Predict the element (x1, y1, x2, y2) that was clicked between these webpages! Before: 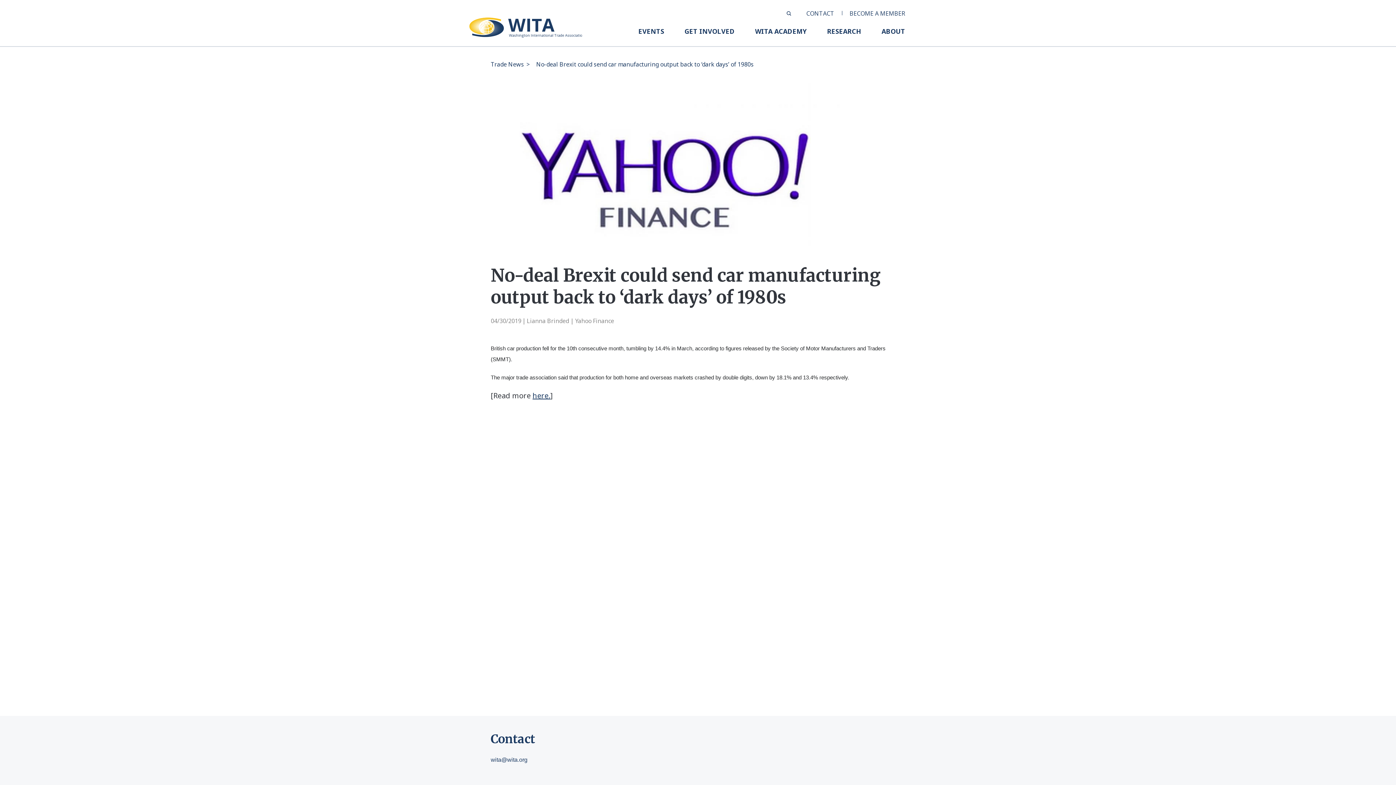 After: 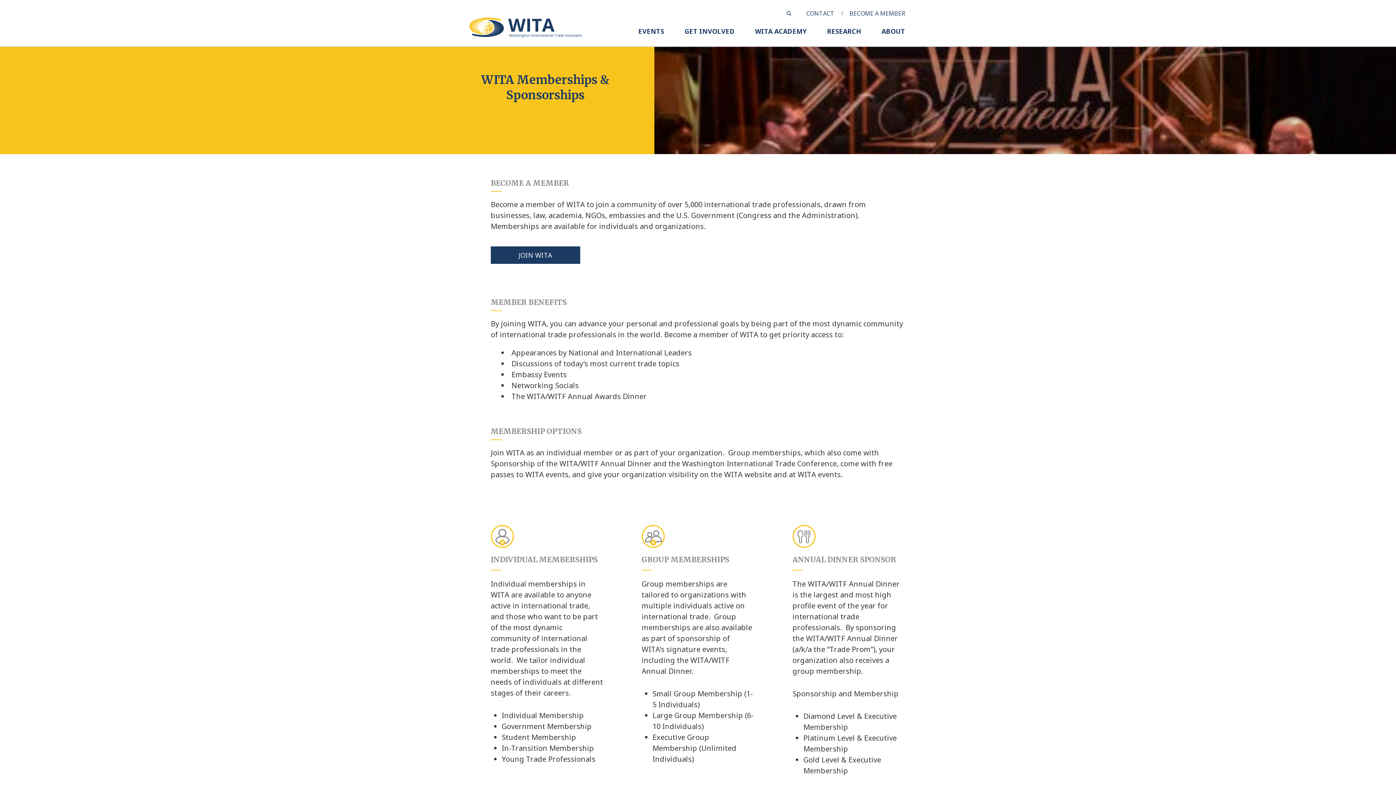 Action: bbox: (684, 26, 734, 46) label: GET INVOLVED